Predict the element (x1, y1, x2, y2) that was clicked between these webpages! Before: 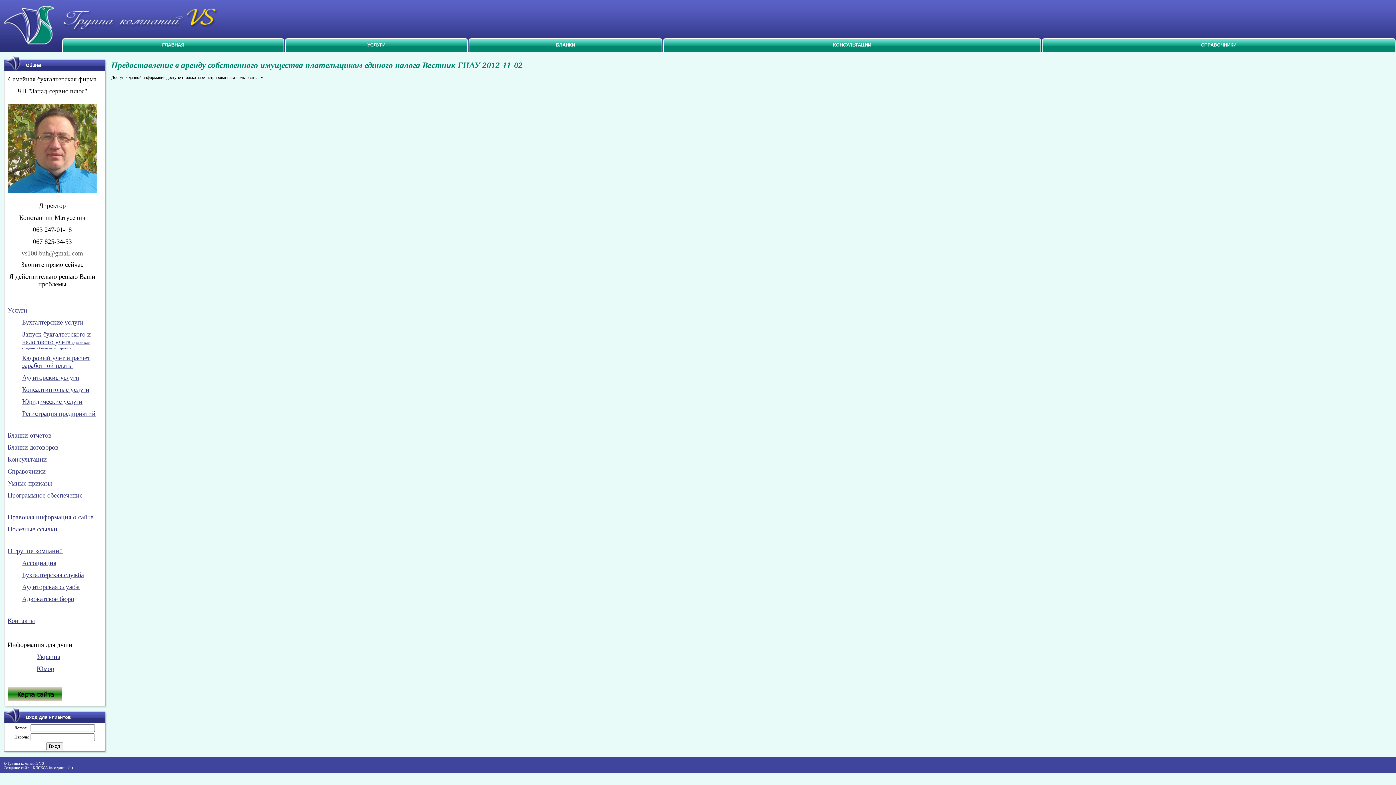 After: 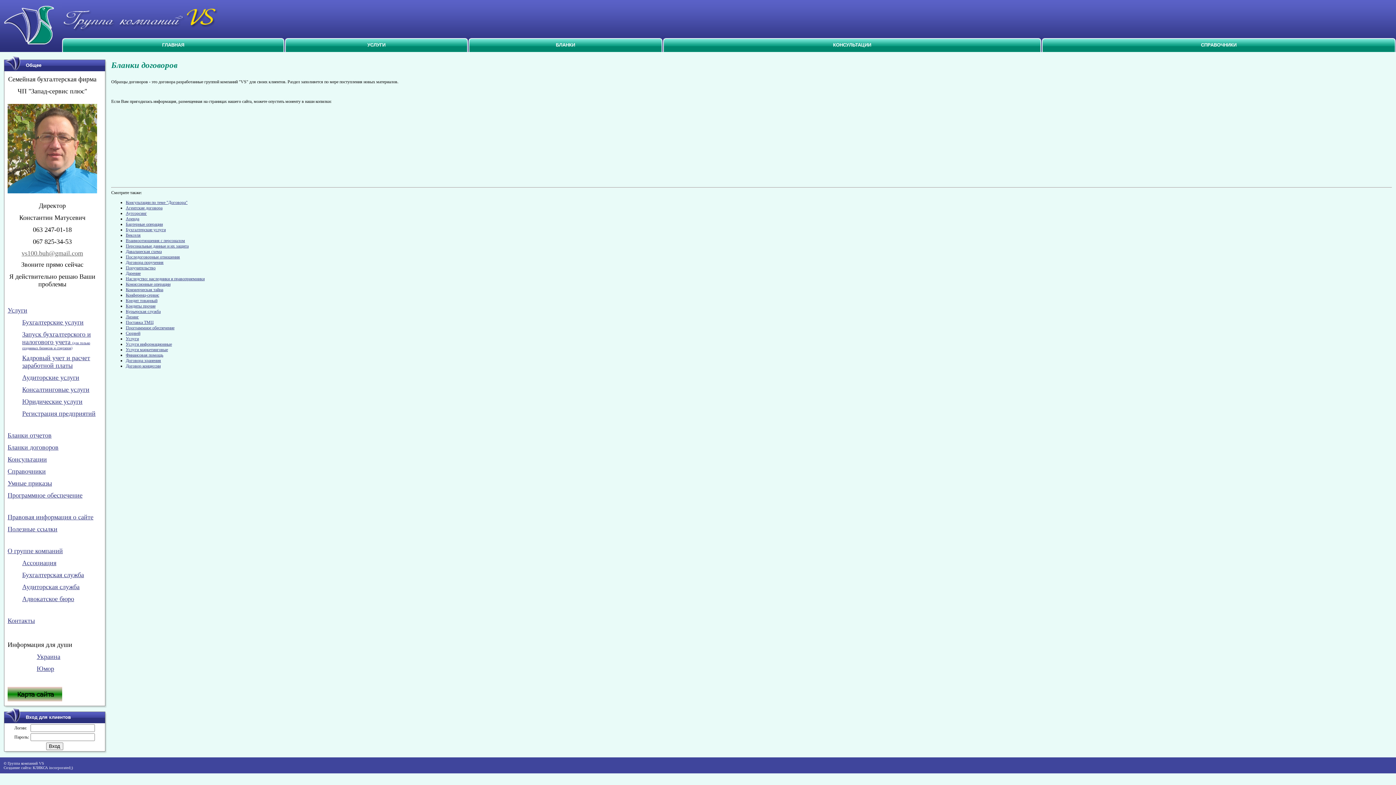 Action: label: Бланки договоров bbox: (7, 445, 58, 450)